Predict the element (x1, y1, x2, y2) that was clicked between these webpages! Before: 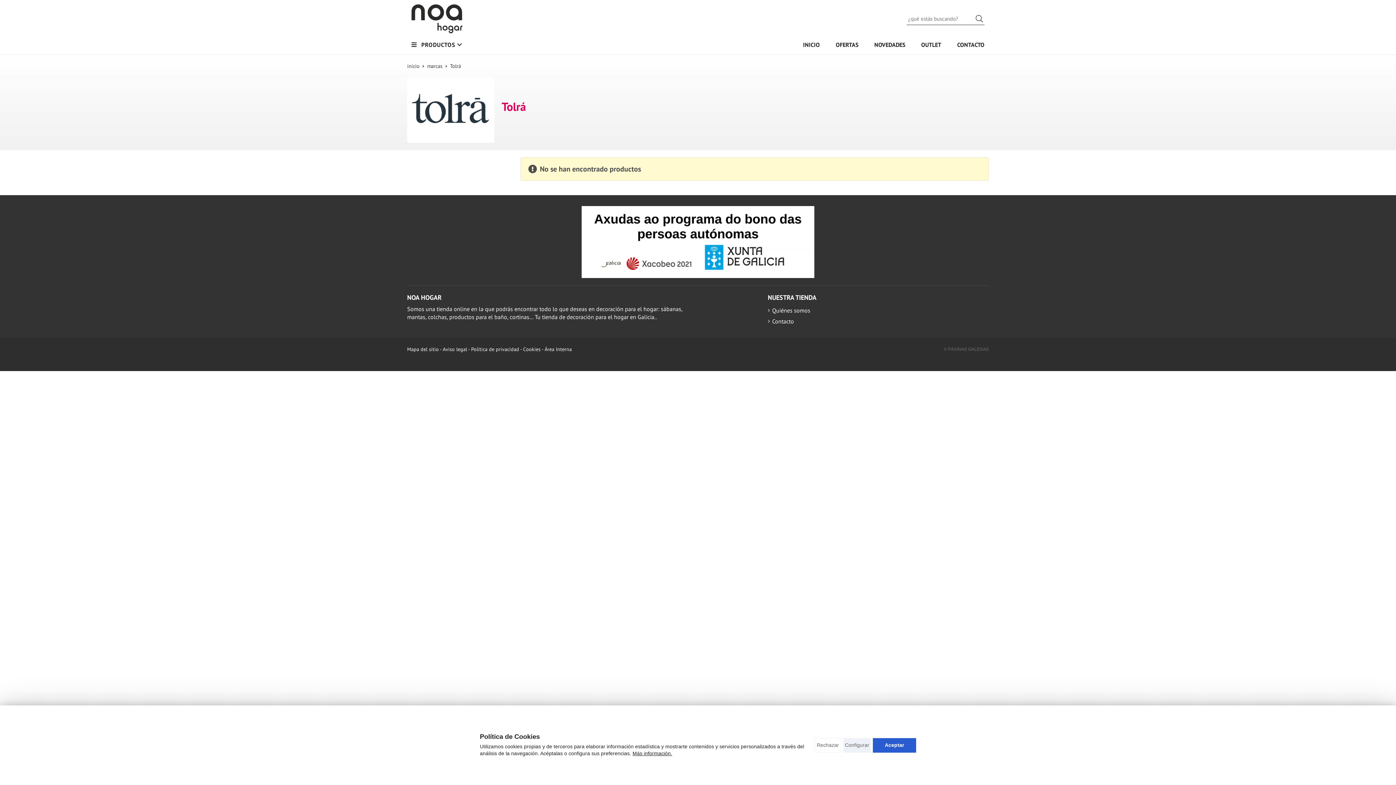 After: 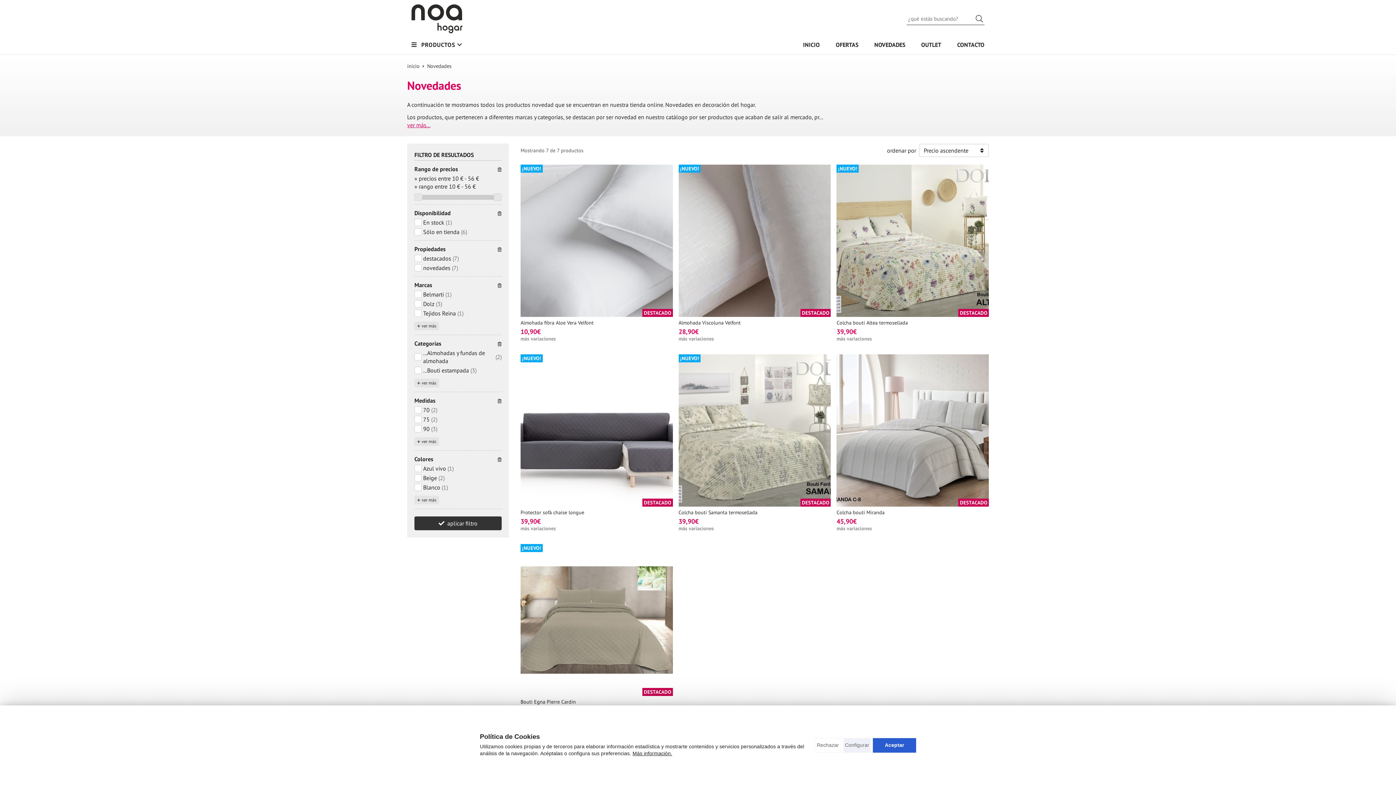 Action: label: NOVEDADES bbox: (870, 37, 909, 51)